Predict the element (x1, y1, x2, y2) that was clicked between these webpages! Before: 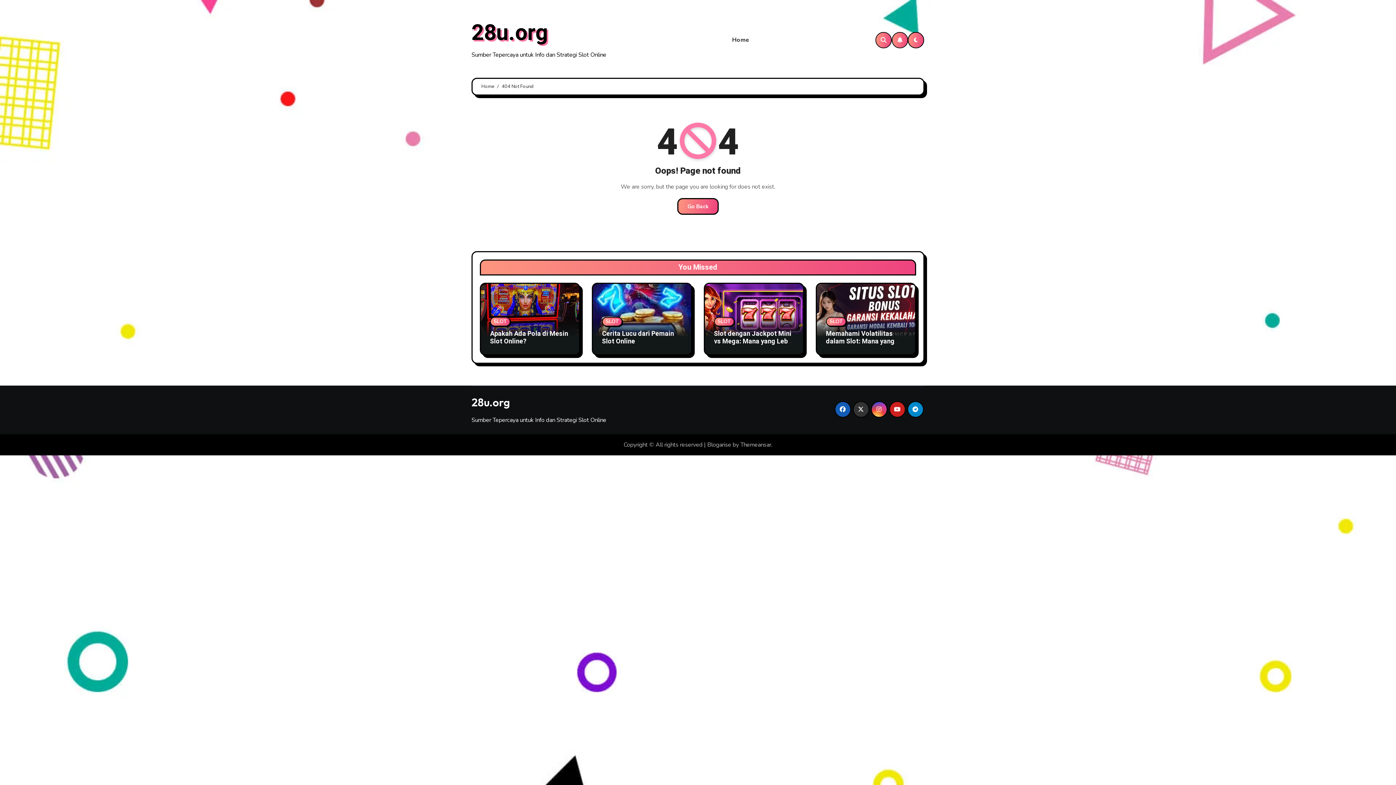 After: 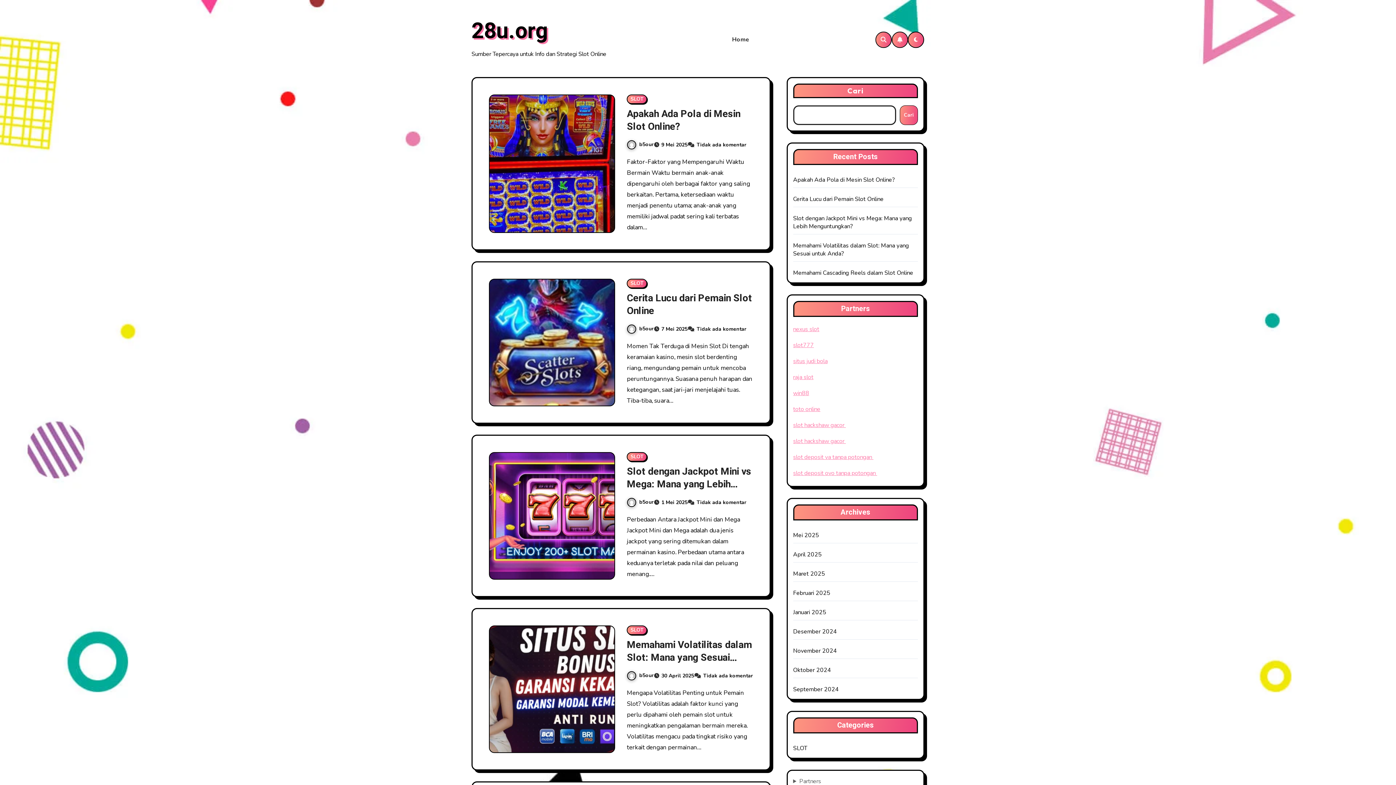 Action: bbox: (481, 83, 494, 89) label: Home